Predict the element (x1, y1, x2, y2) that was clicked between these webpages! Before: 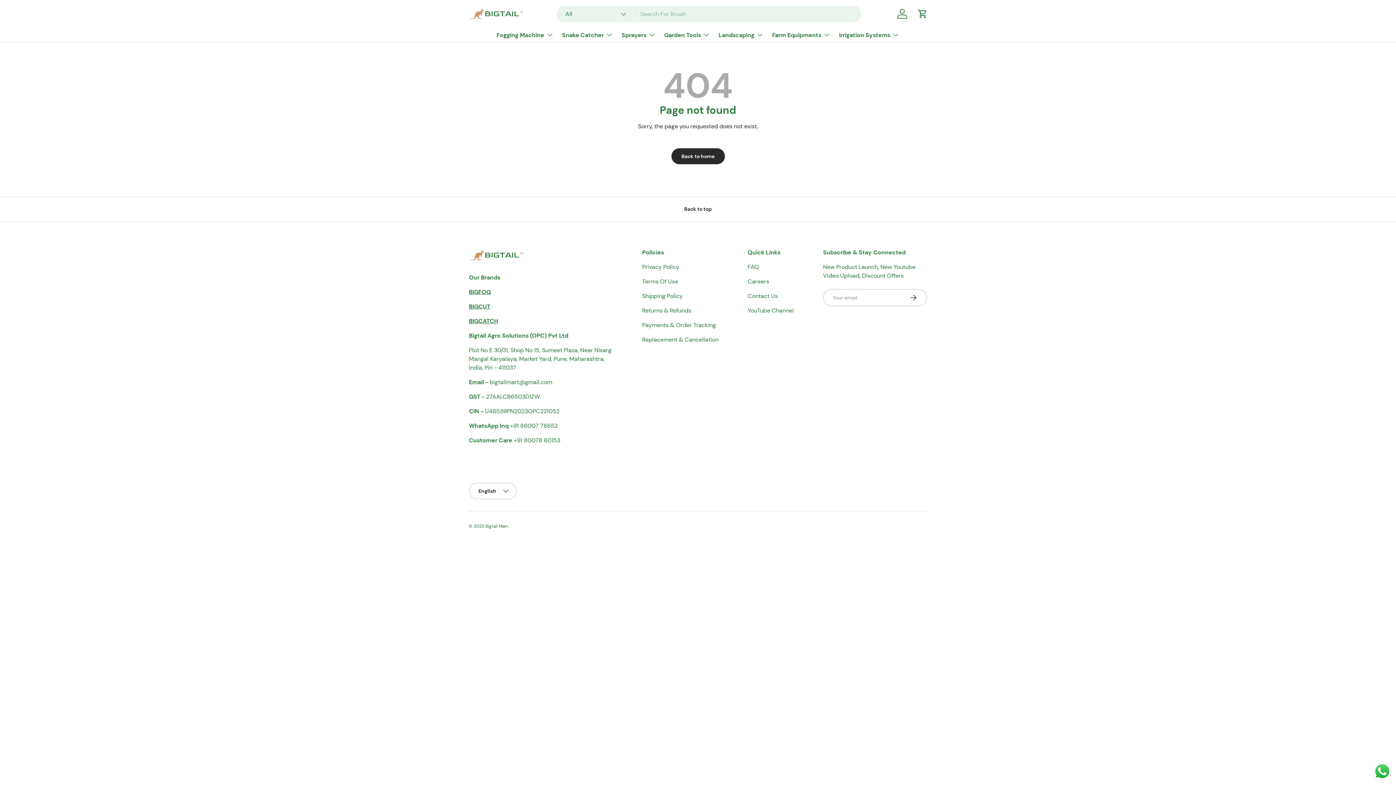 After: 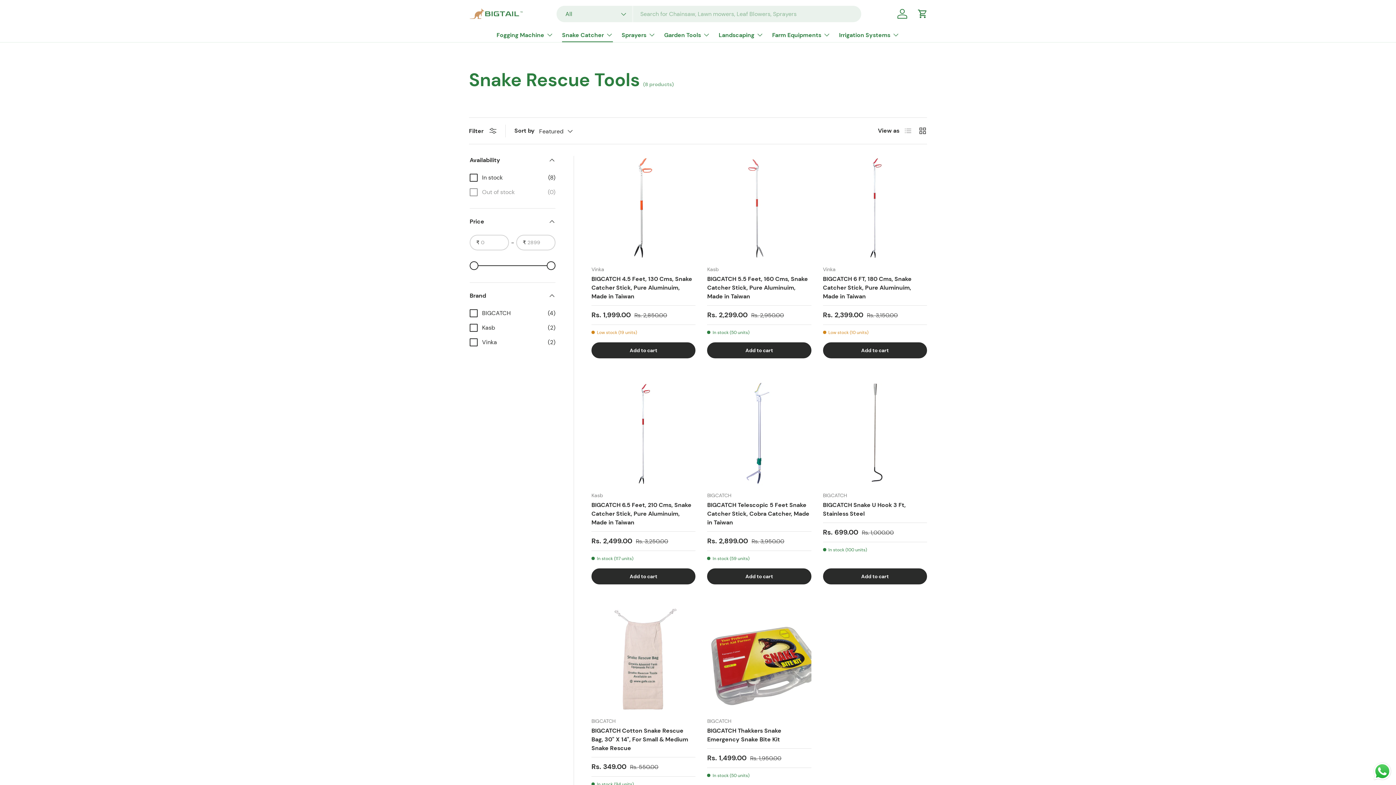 Action: bbox: (562, 27, 613, 42) label: Snake Catcher